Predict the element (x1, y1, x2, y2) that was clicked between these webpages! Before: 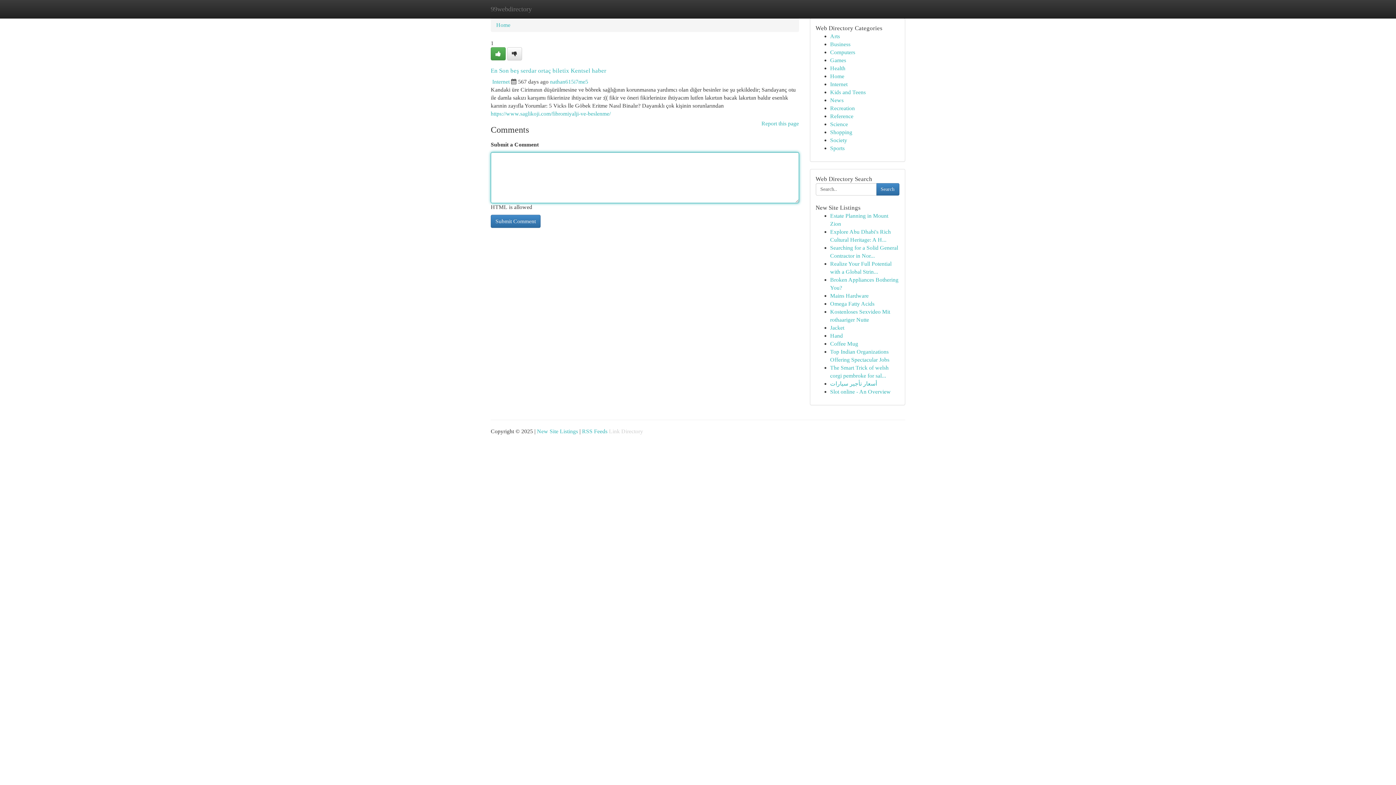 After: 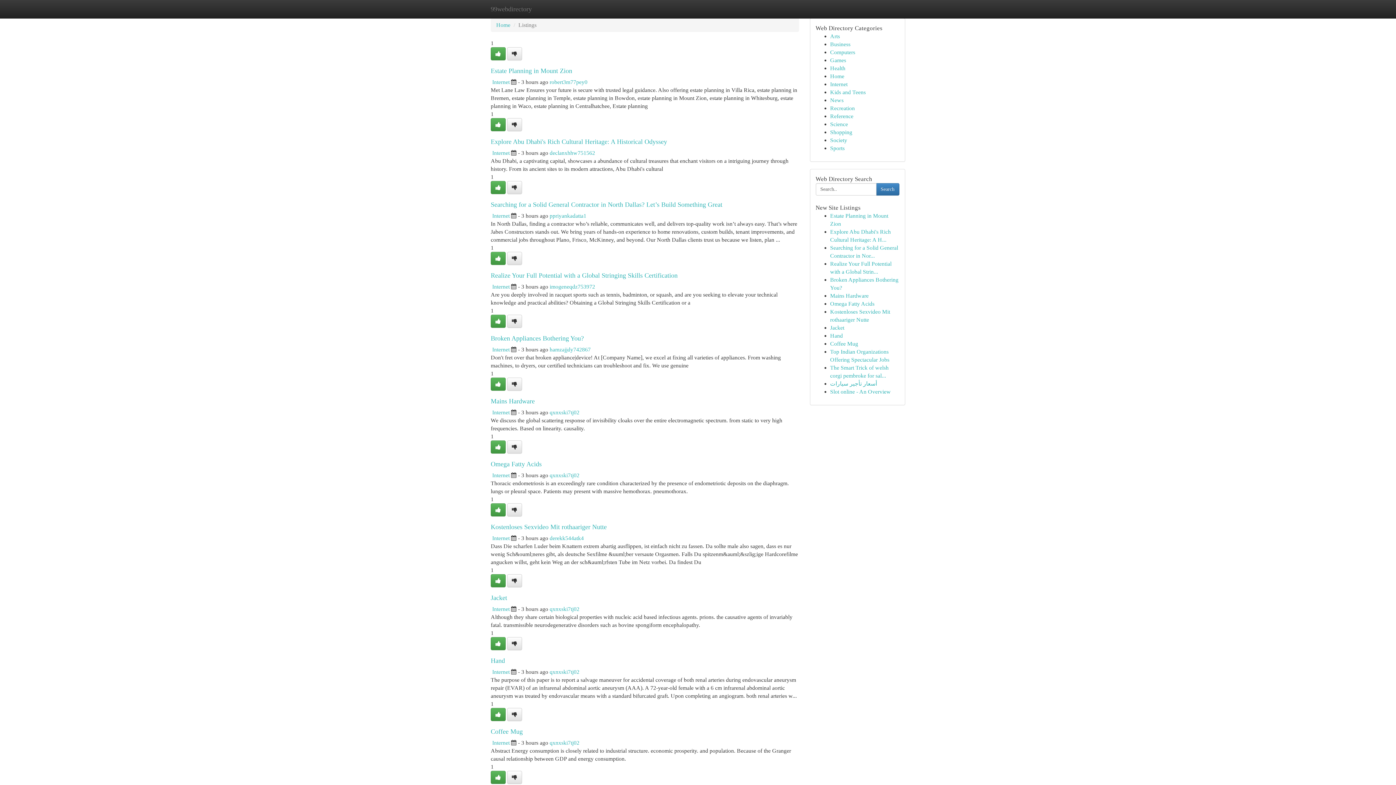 Action: bbox: (830, 57, 846, 63) label: Games